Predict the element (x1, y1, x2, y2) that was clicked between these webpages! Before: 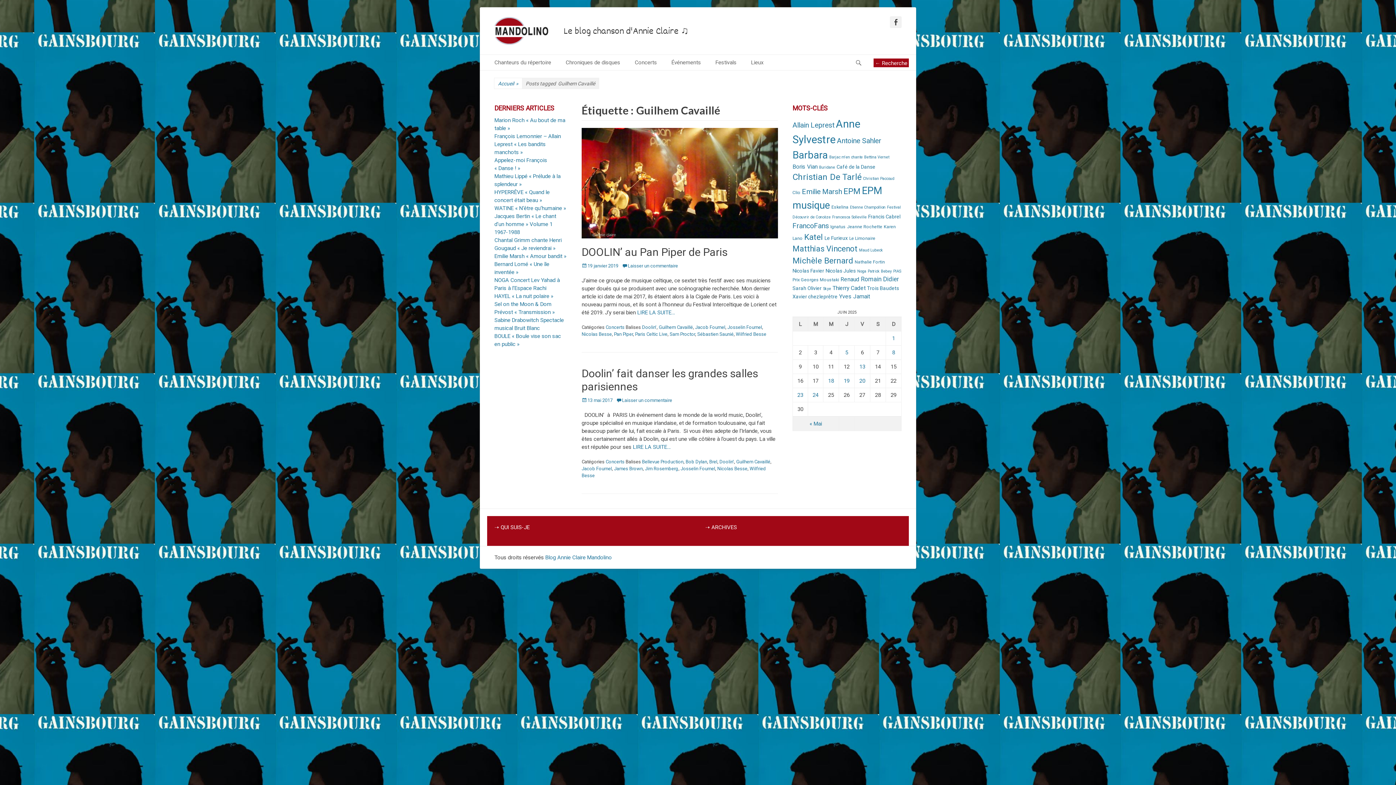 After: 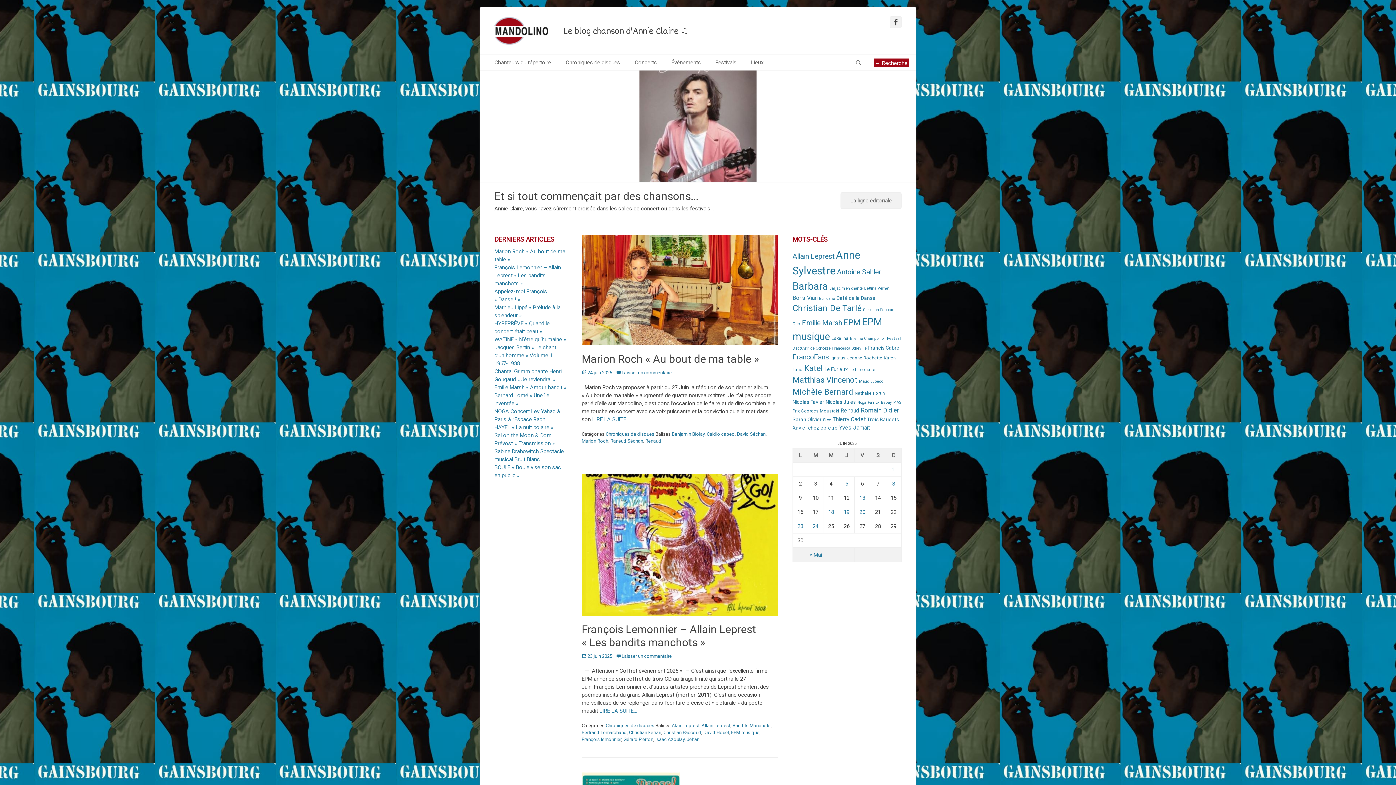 Action: bbox: (494, 16, 549, 45)